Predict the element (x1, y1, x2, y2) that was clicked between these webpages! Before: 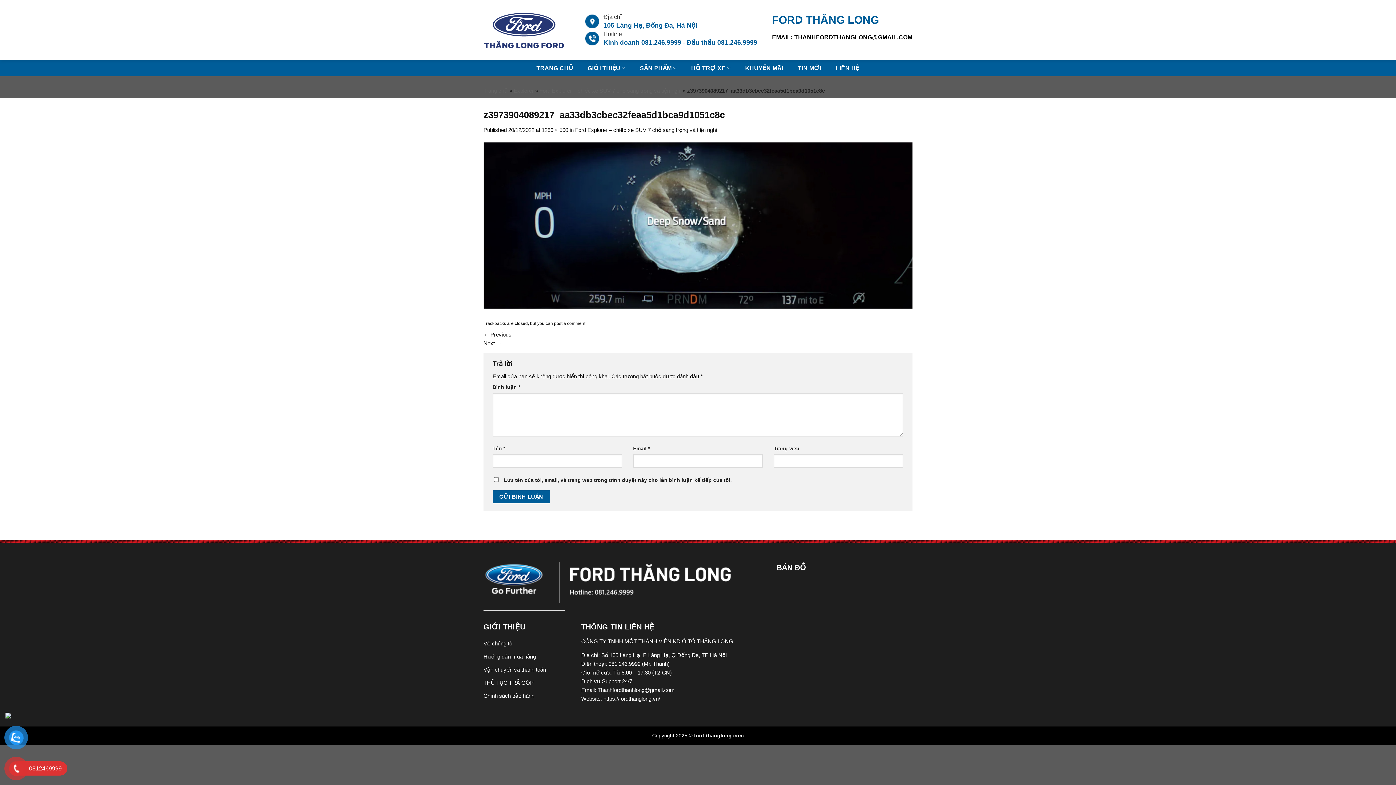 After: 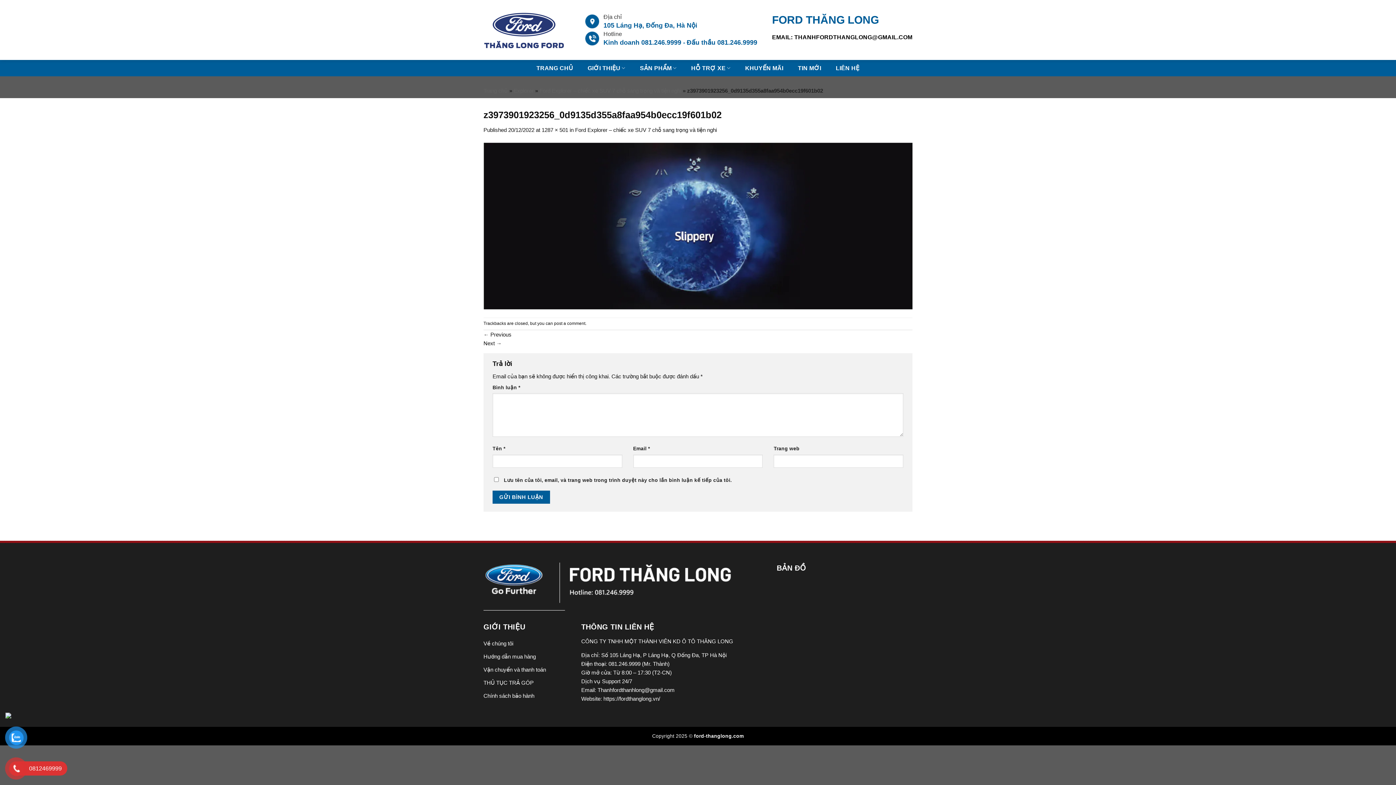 Action: bbox: (483, 331, 511, 337) label: ← Previous